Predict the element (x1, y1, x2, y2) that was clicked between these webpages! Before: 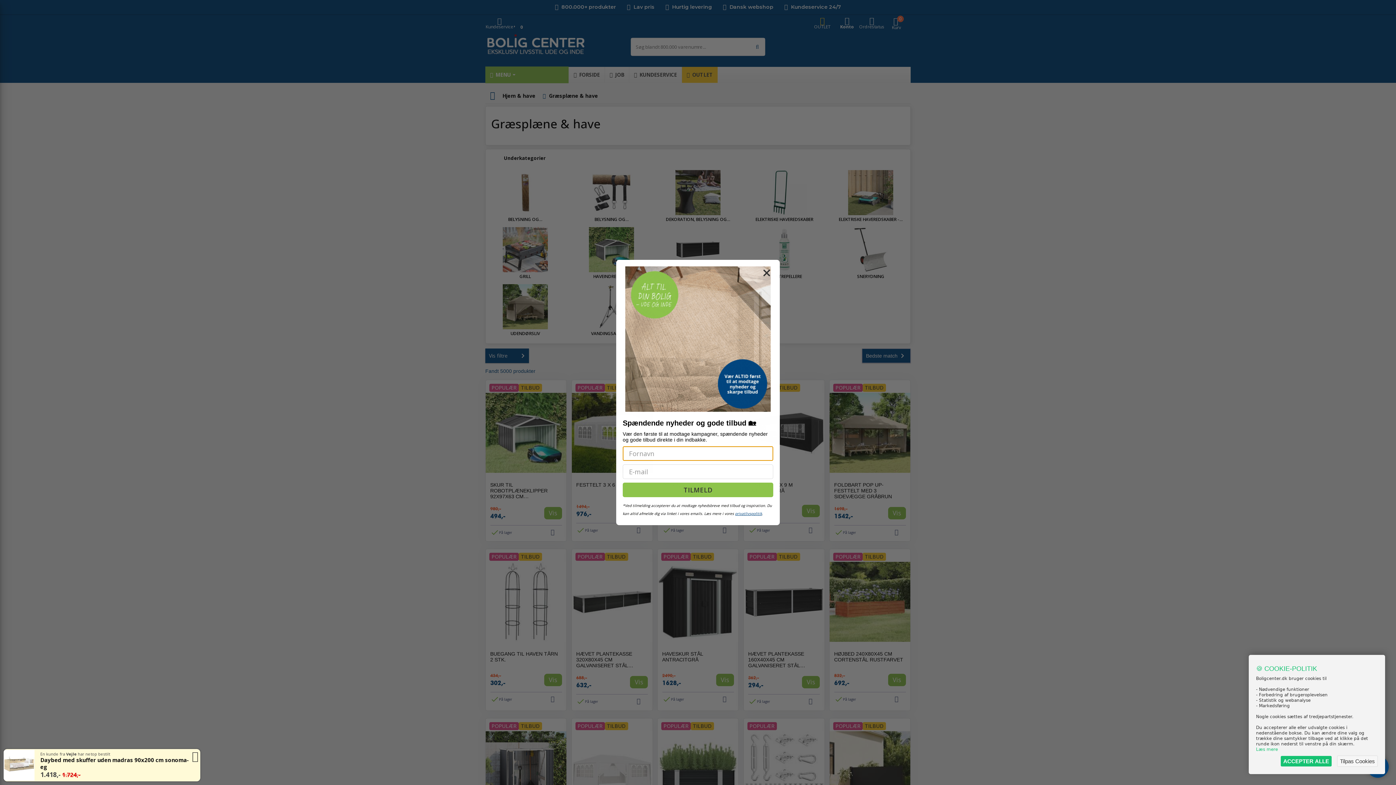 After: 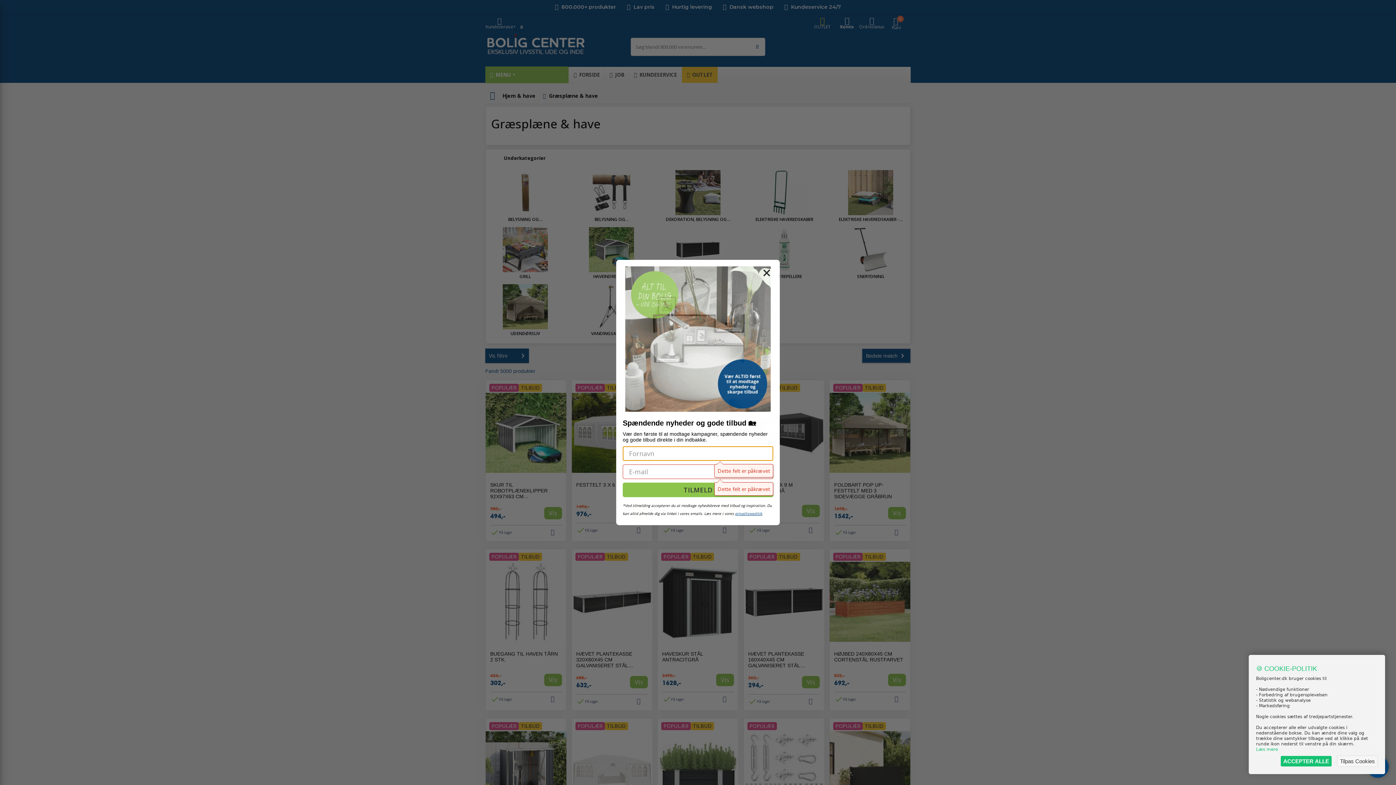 Action: bbox: (622, 482, 773, 497) label: TILMELD